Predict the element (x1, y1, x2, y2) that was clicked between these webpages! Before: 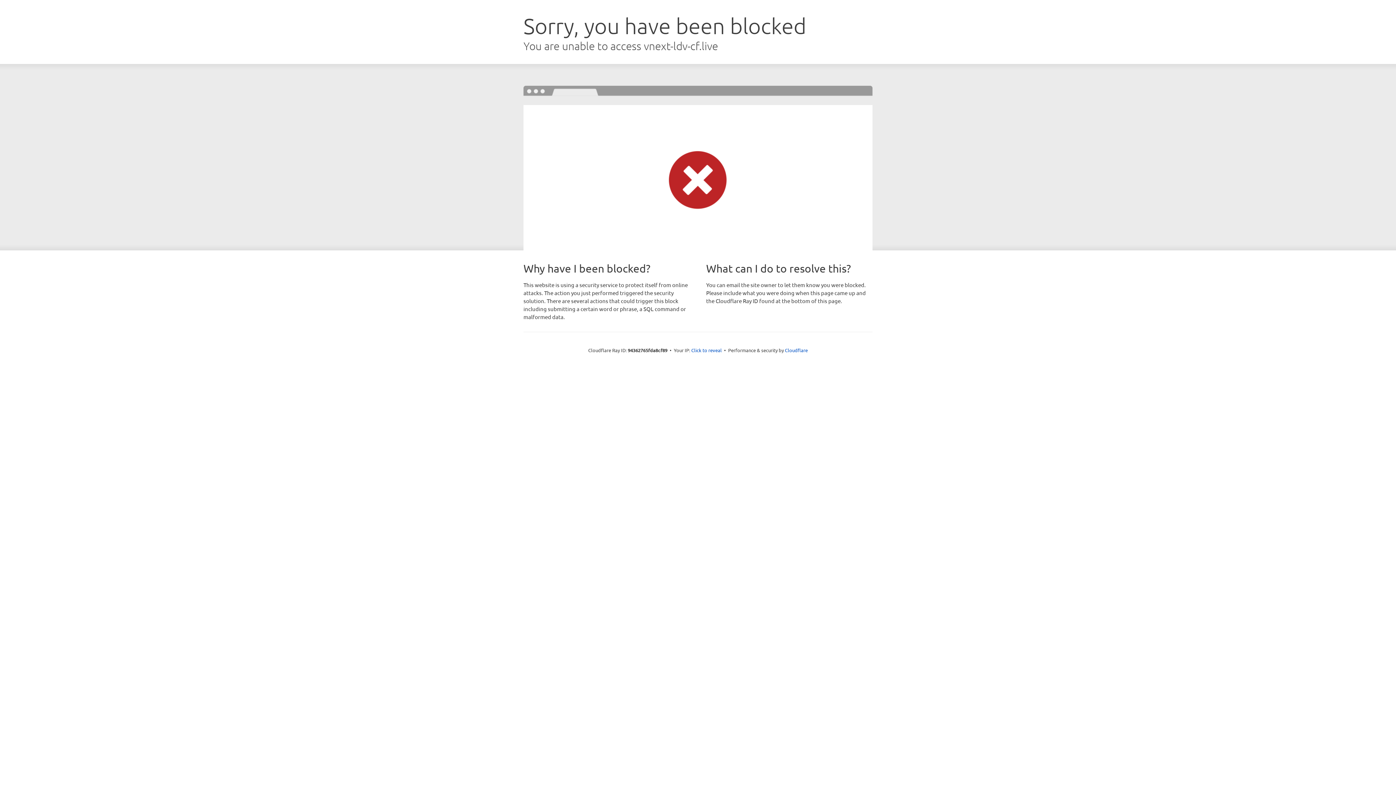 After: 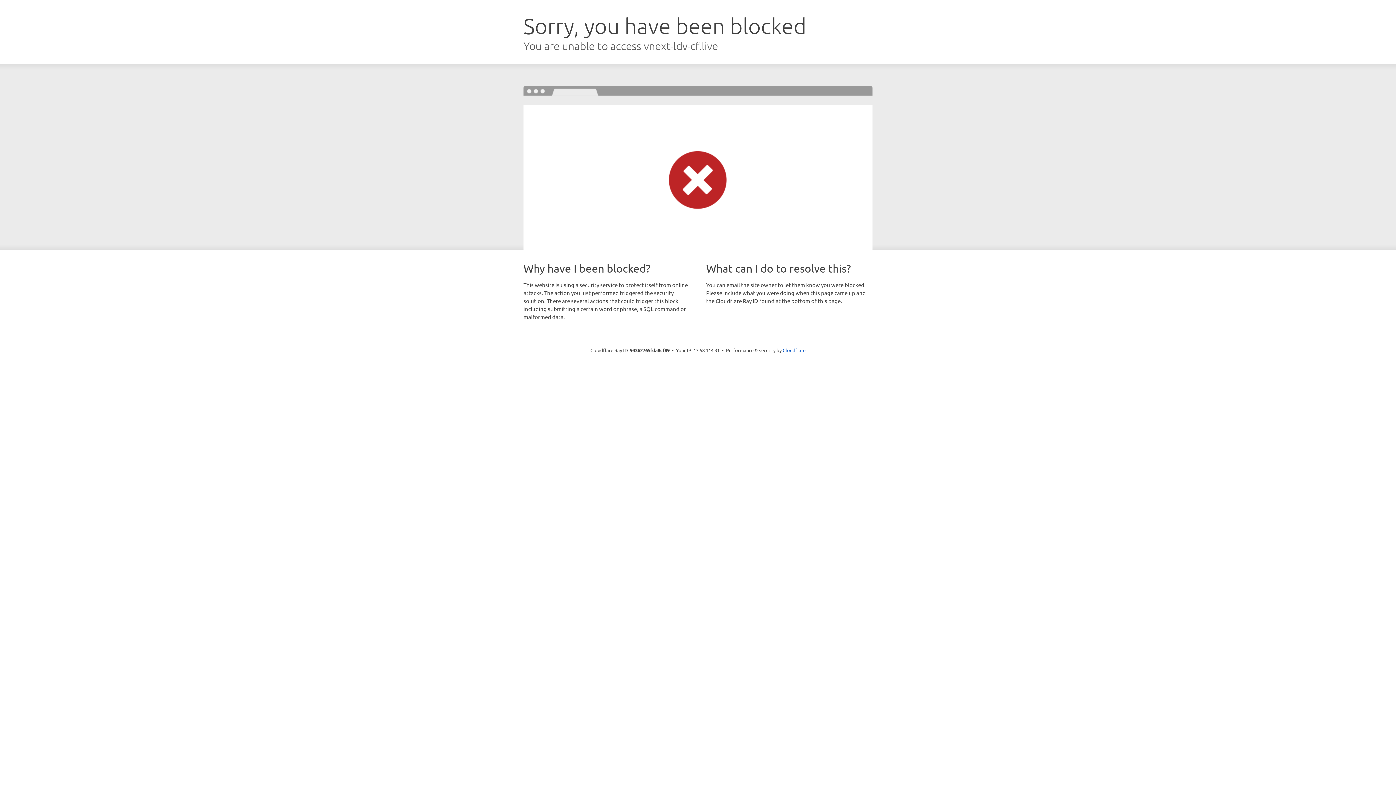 Action: bbox: (691, 346, 722, 353) label: Click to reveal